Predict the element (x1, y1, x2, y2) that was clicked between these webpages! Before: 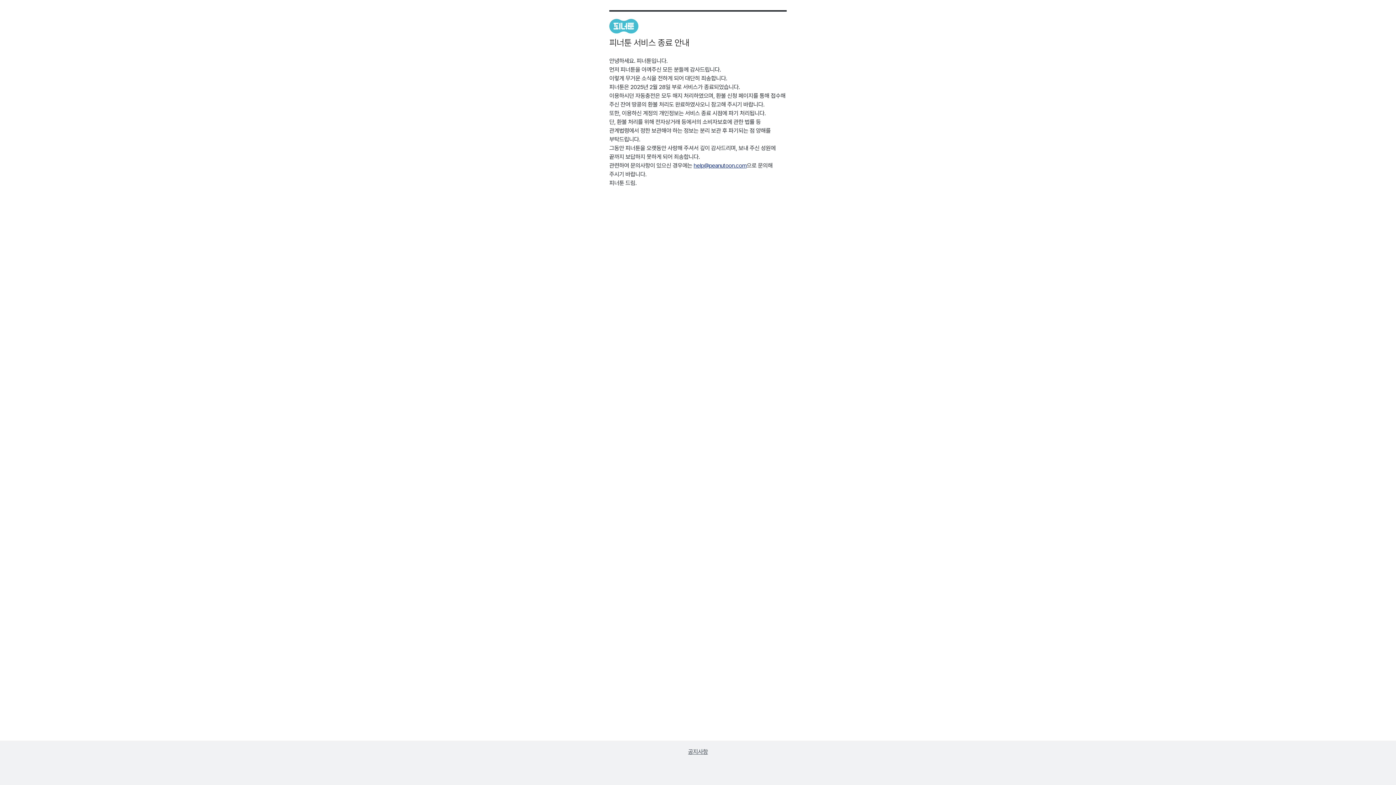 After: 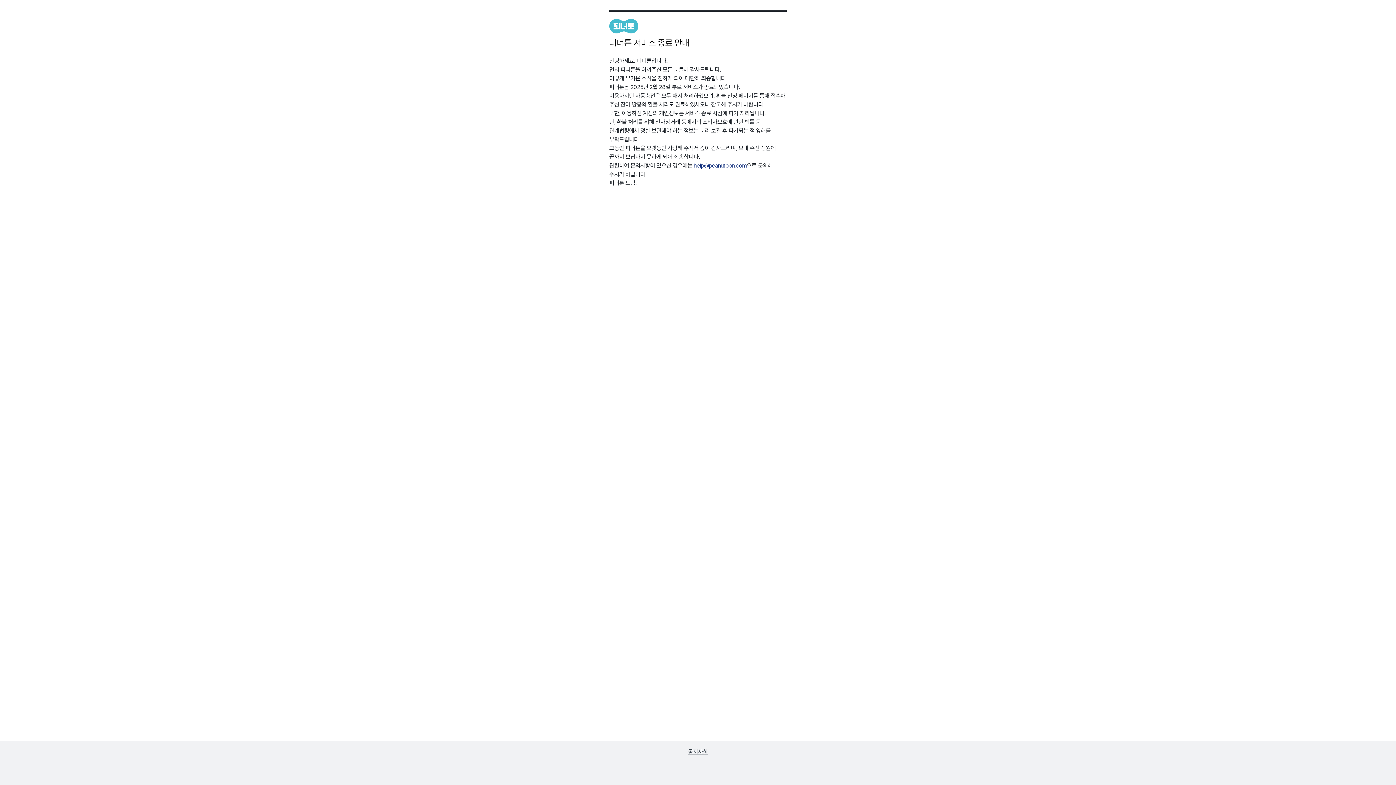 Action: bbox: (693, 162, 746, 169) label: help@peanutoon.com